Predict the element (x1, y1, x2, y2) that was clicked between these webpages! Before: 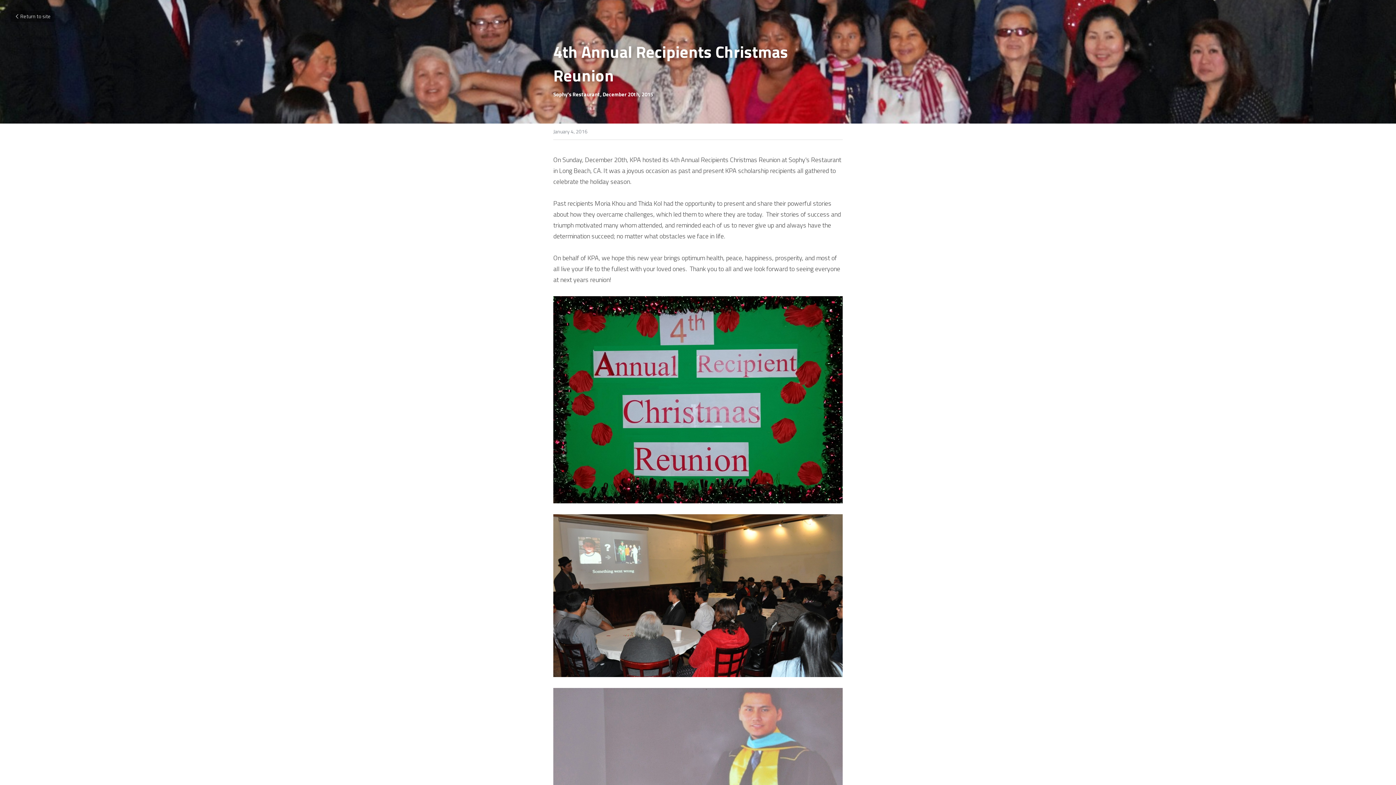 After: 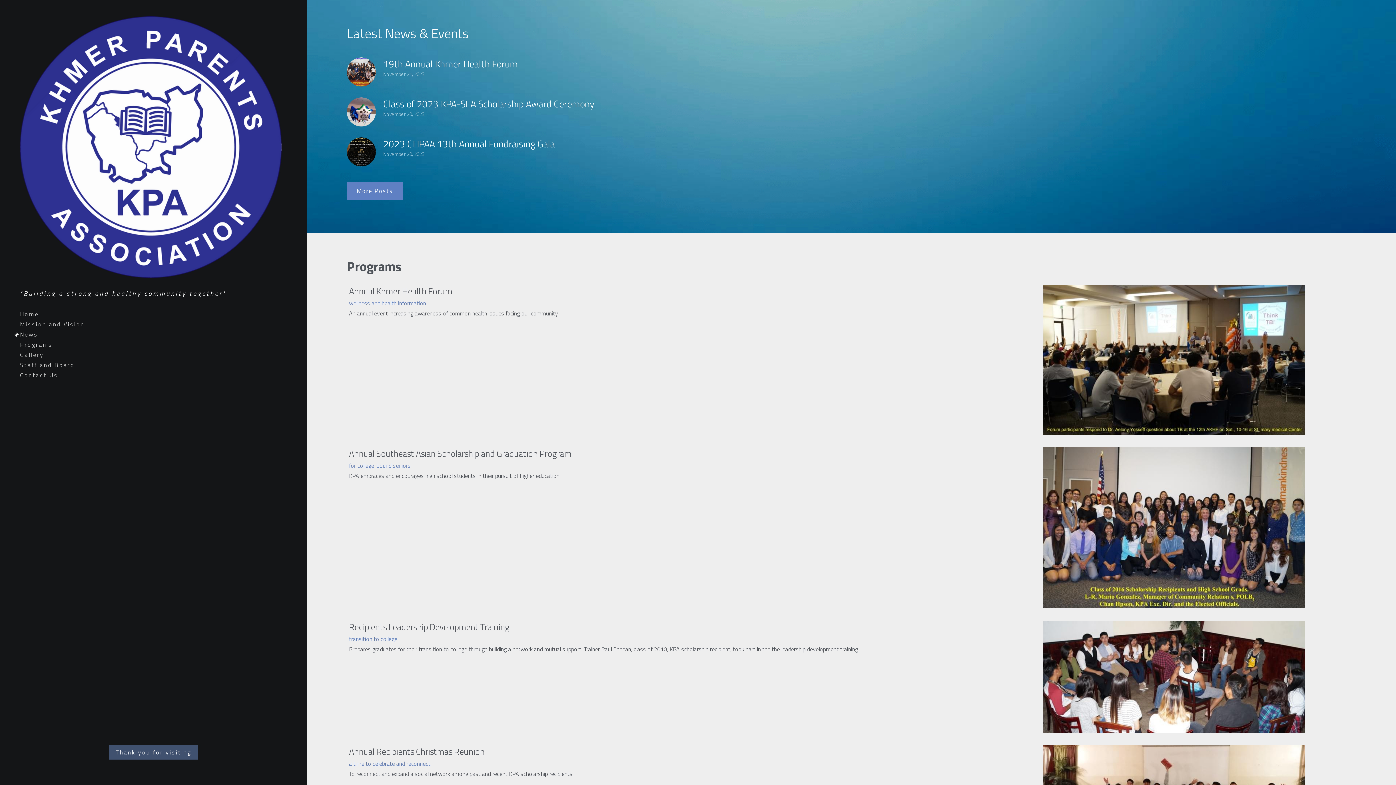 Action: label: Return to site bbox: (10, 10, 54, 21)